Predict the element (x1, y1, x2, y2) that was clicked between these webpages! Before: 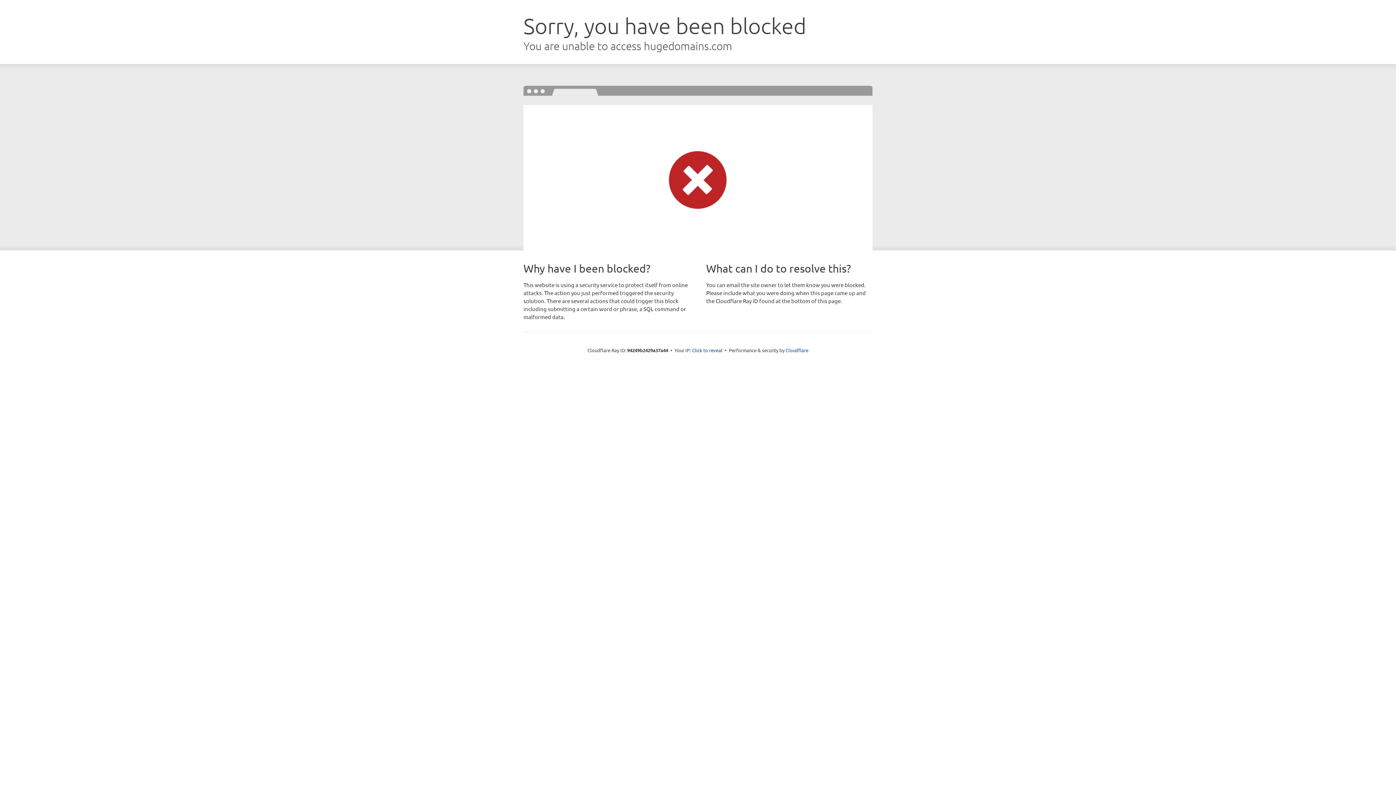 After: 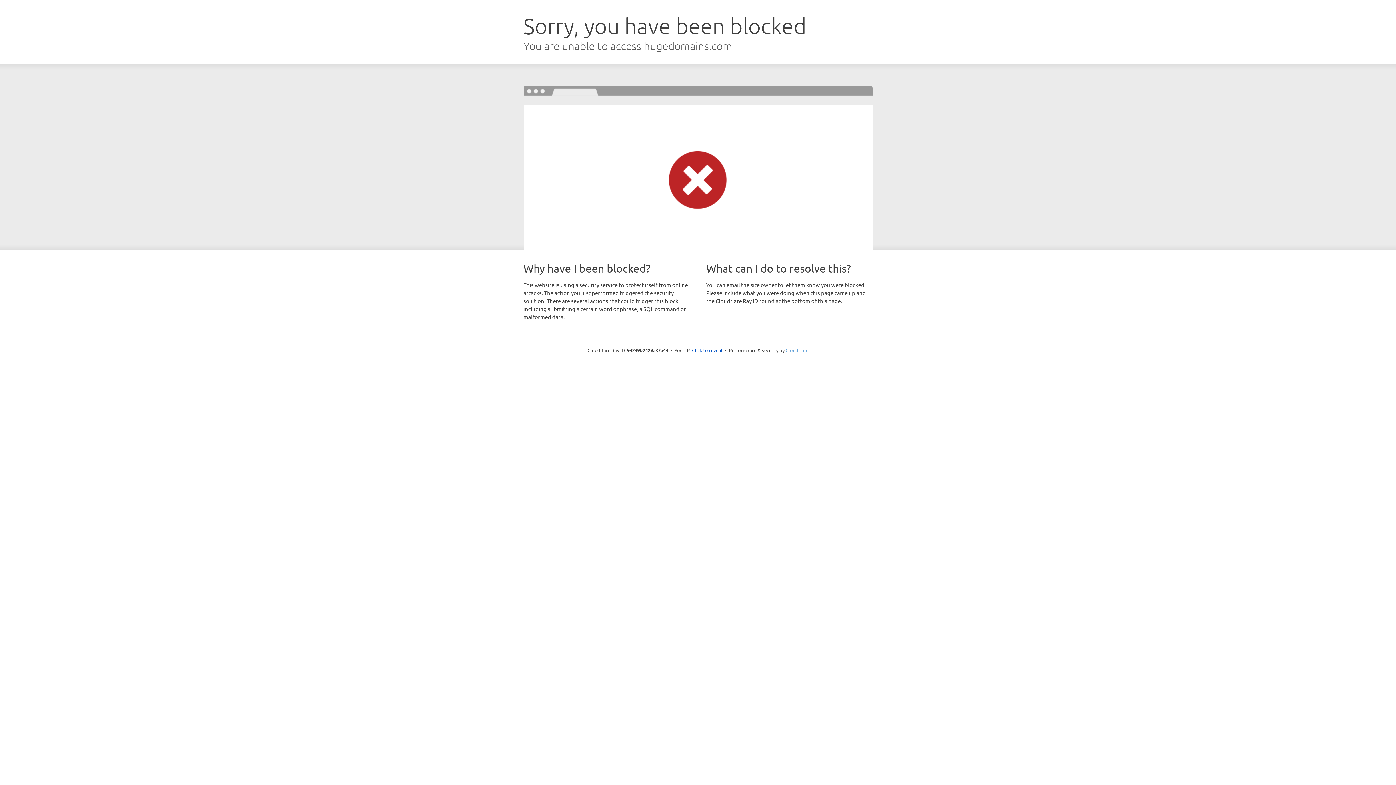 Action: bbox: (785, 347, 808, 353) label: Cloudflare